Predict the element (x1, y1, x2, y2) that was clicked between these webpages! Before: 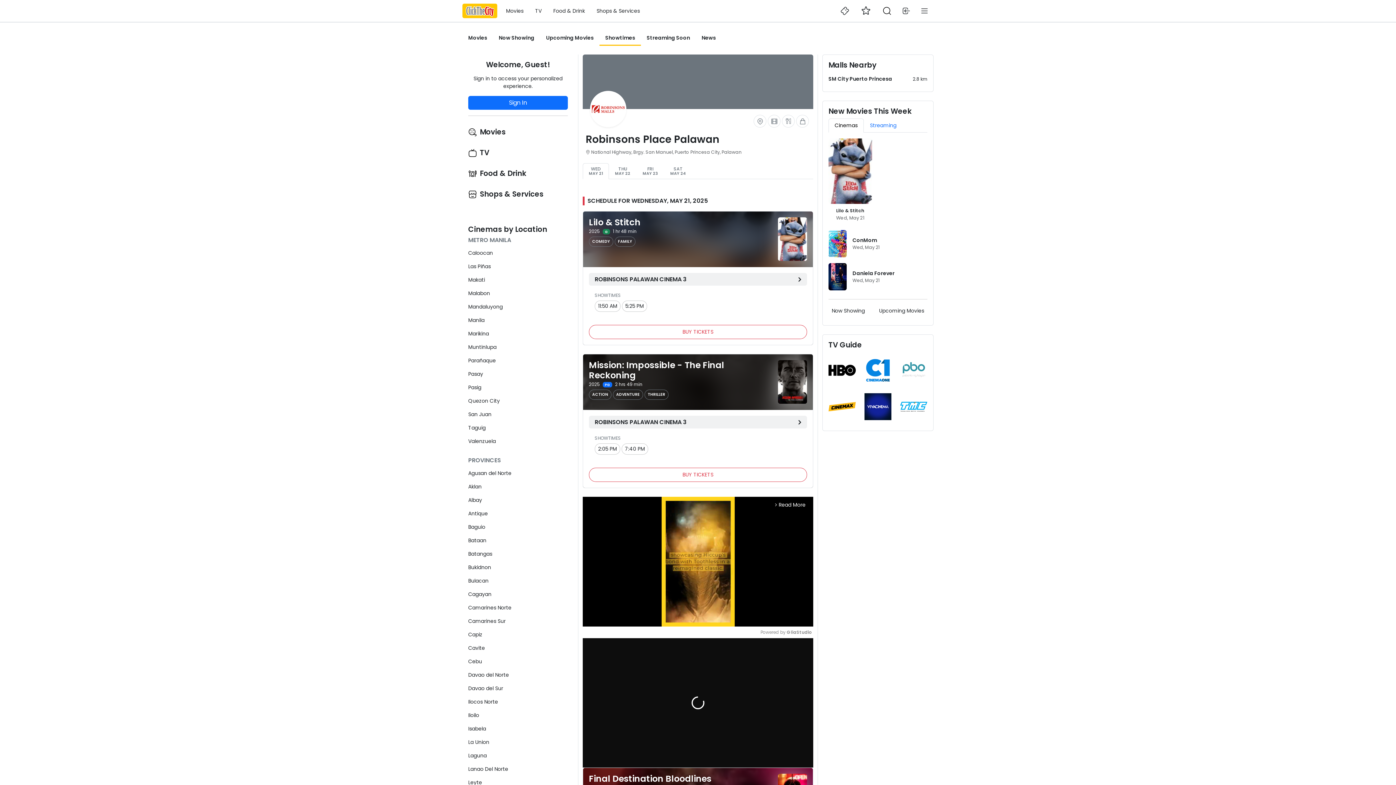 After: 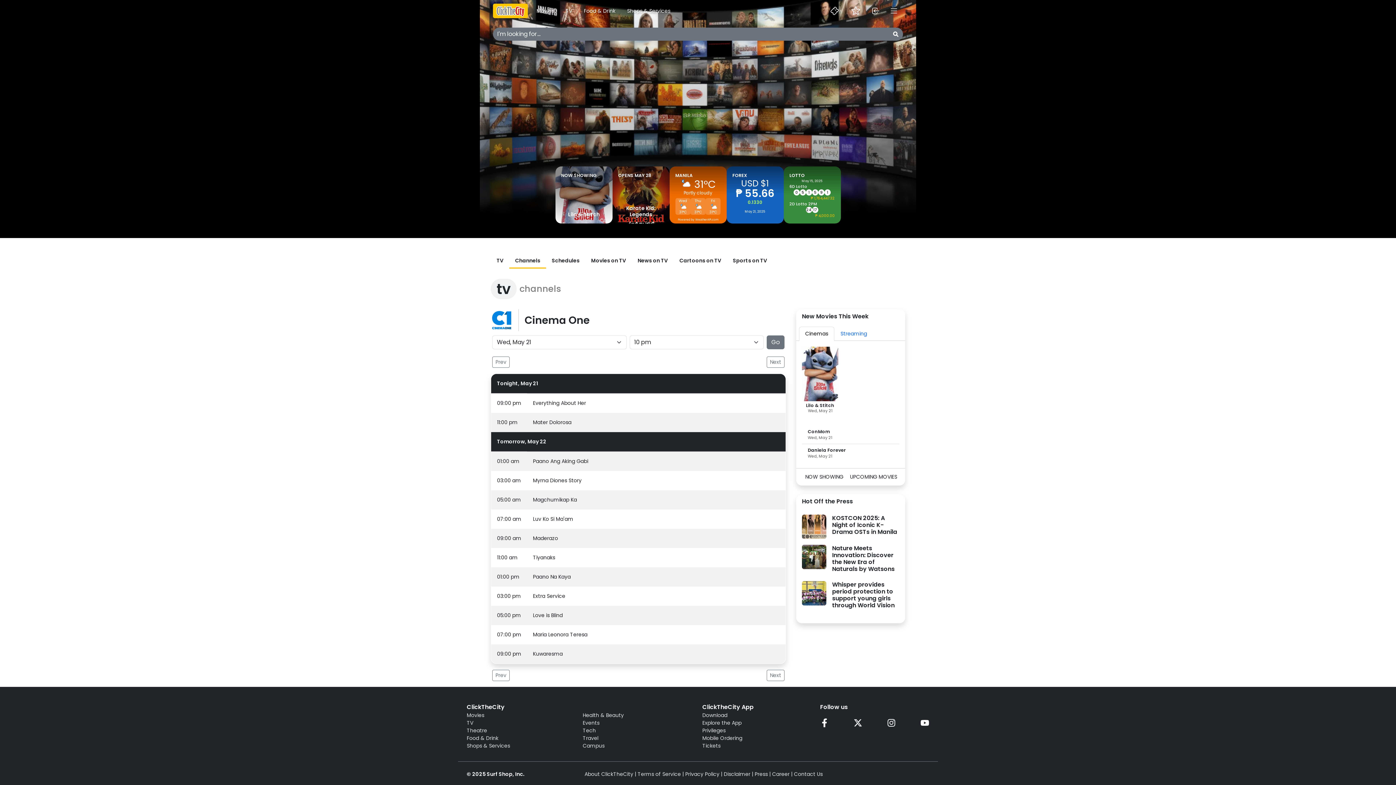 Action: bbox: (864, 352, 891, 388) label: View Cinema One TV Guide